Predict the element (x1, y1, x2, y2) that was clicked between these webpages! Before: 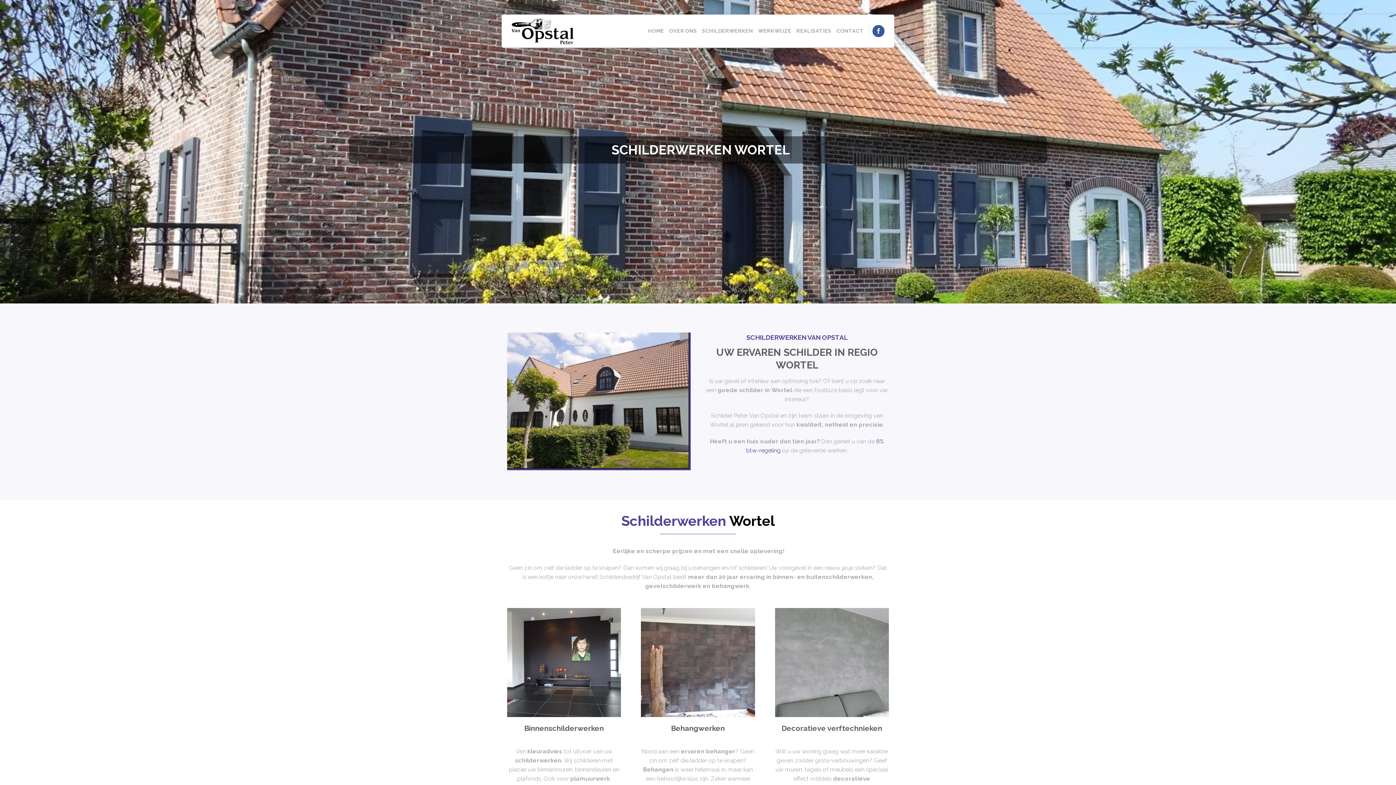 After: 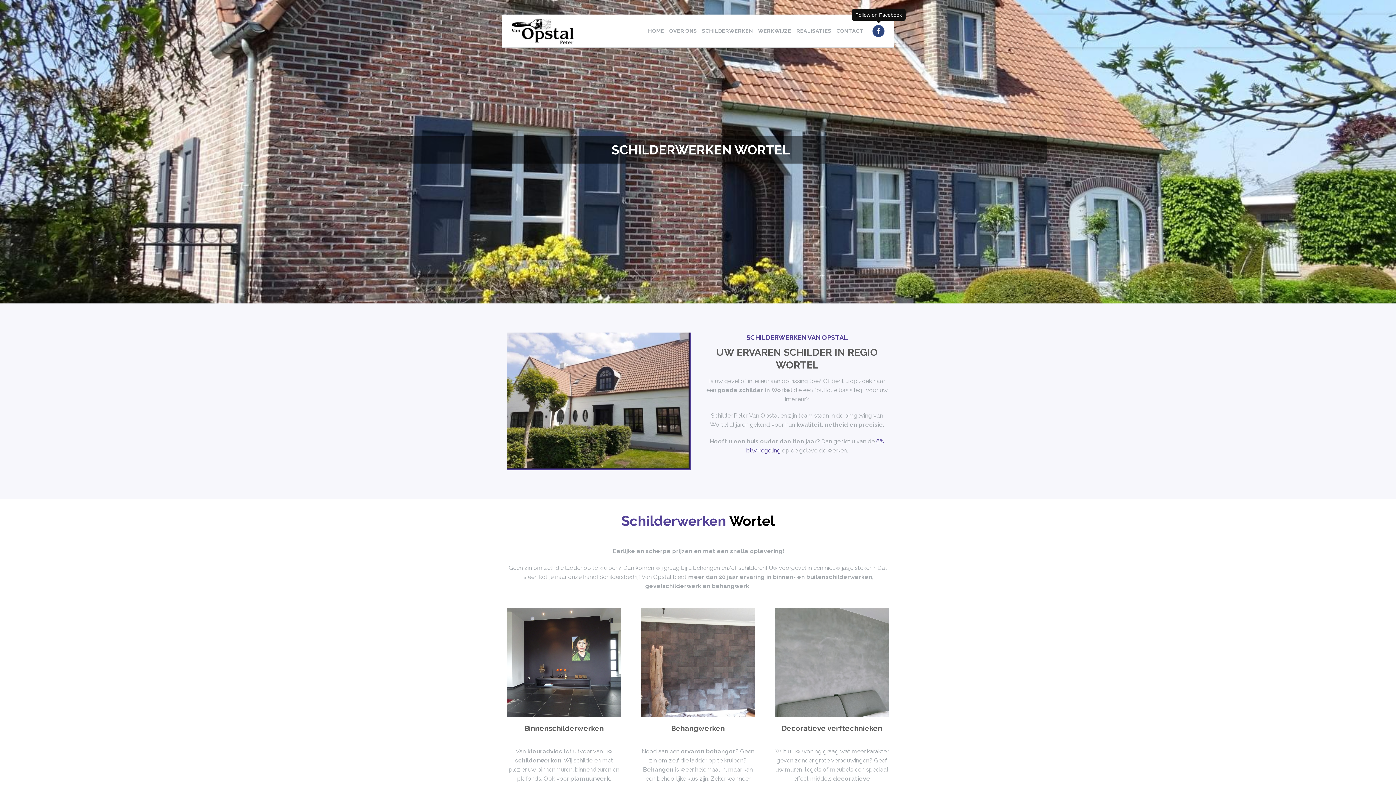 Action: label: Follow on Facebook bbox: (872, 24, 884, 36)